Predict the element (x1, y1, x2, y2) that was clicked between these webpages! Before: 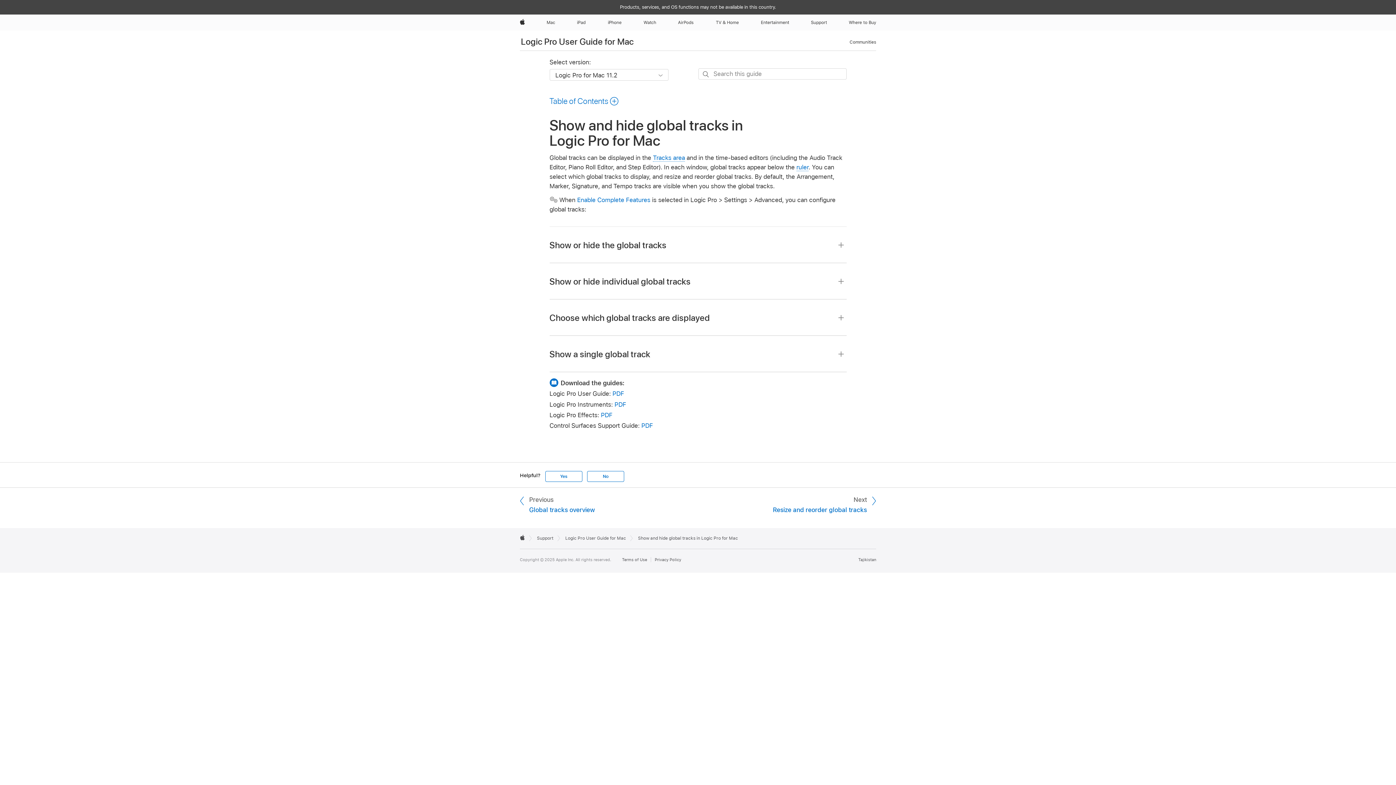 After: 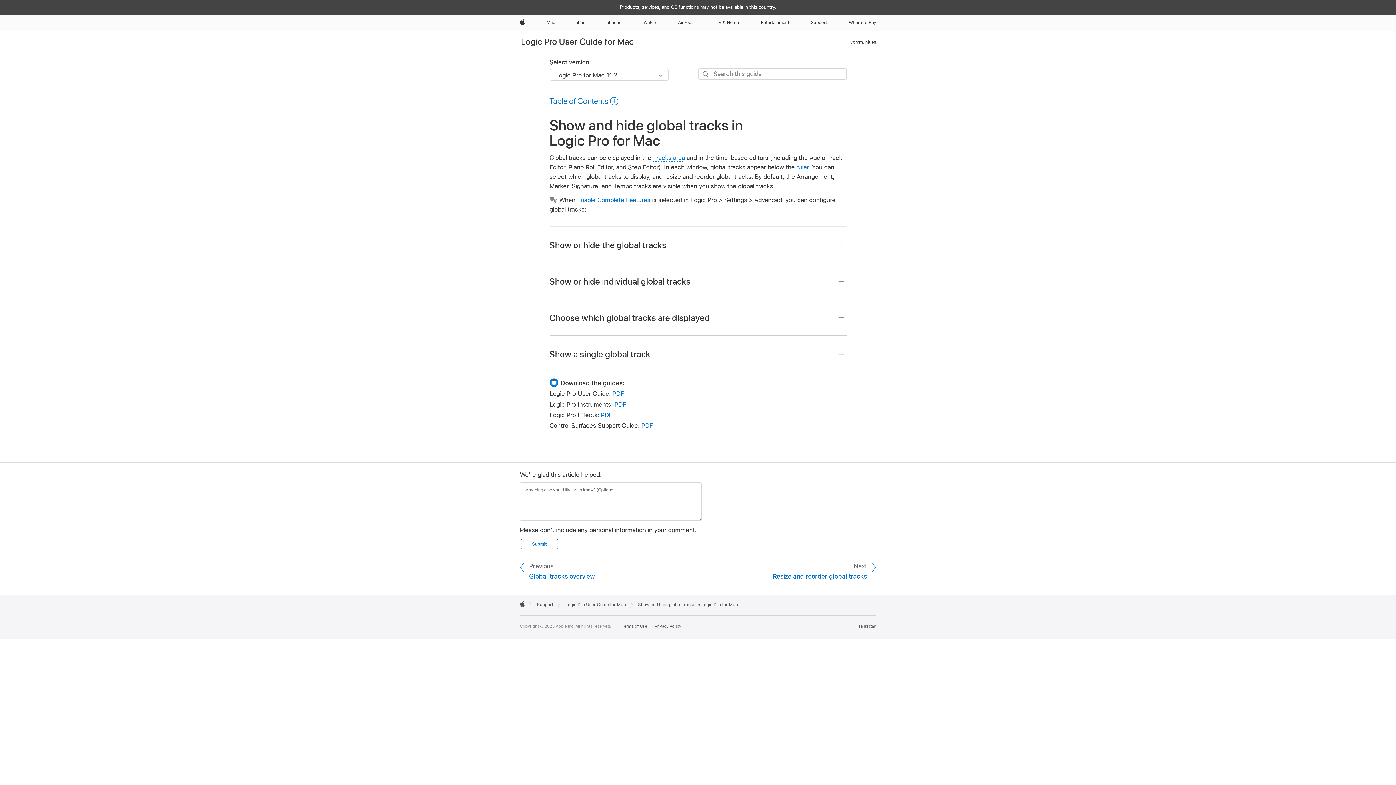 Action: bbox: (545, 471, 582, 482) label: Yes